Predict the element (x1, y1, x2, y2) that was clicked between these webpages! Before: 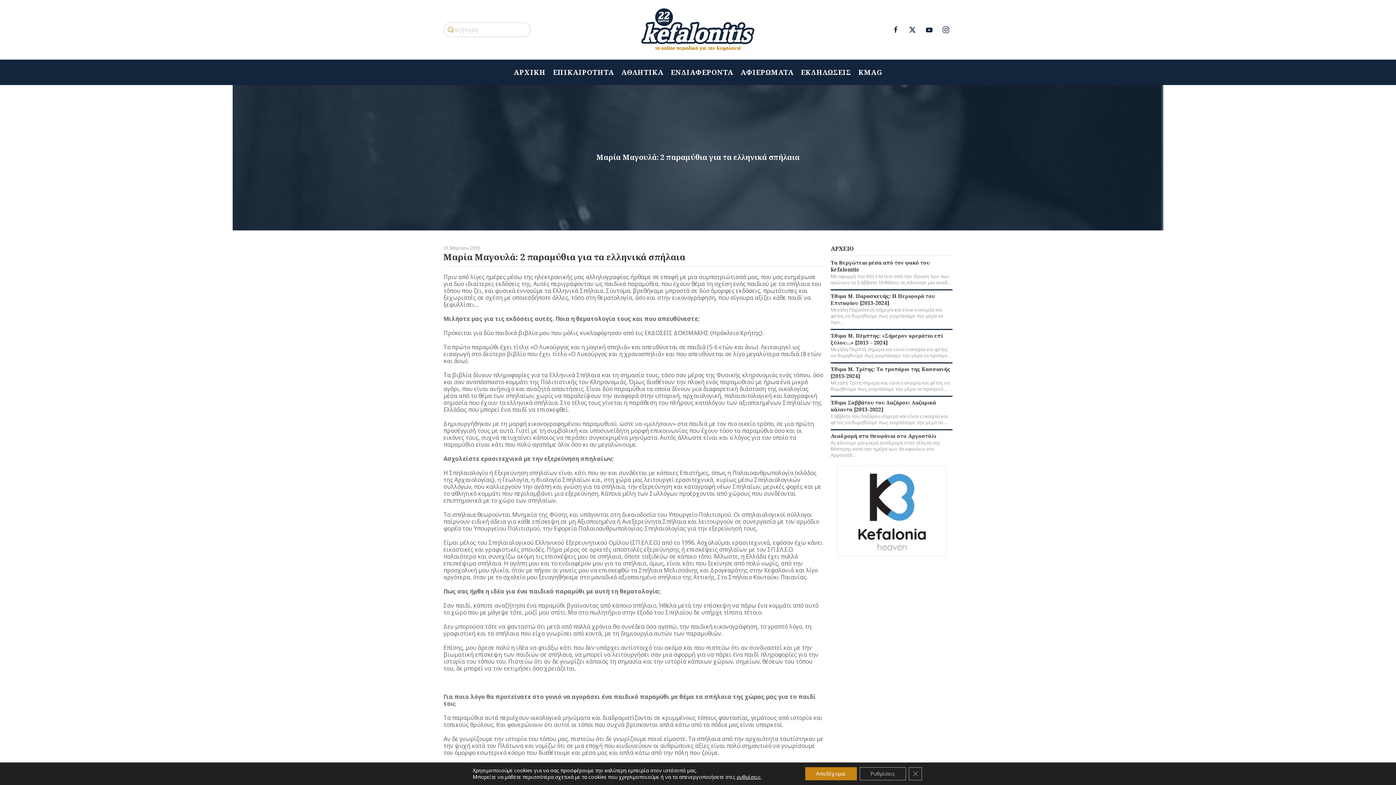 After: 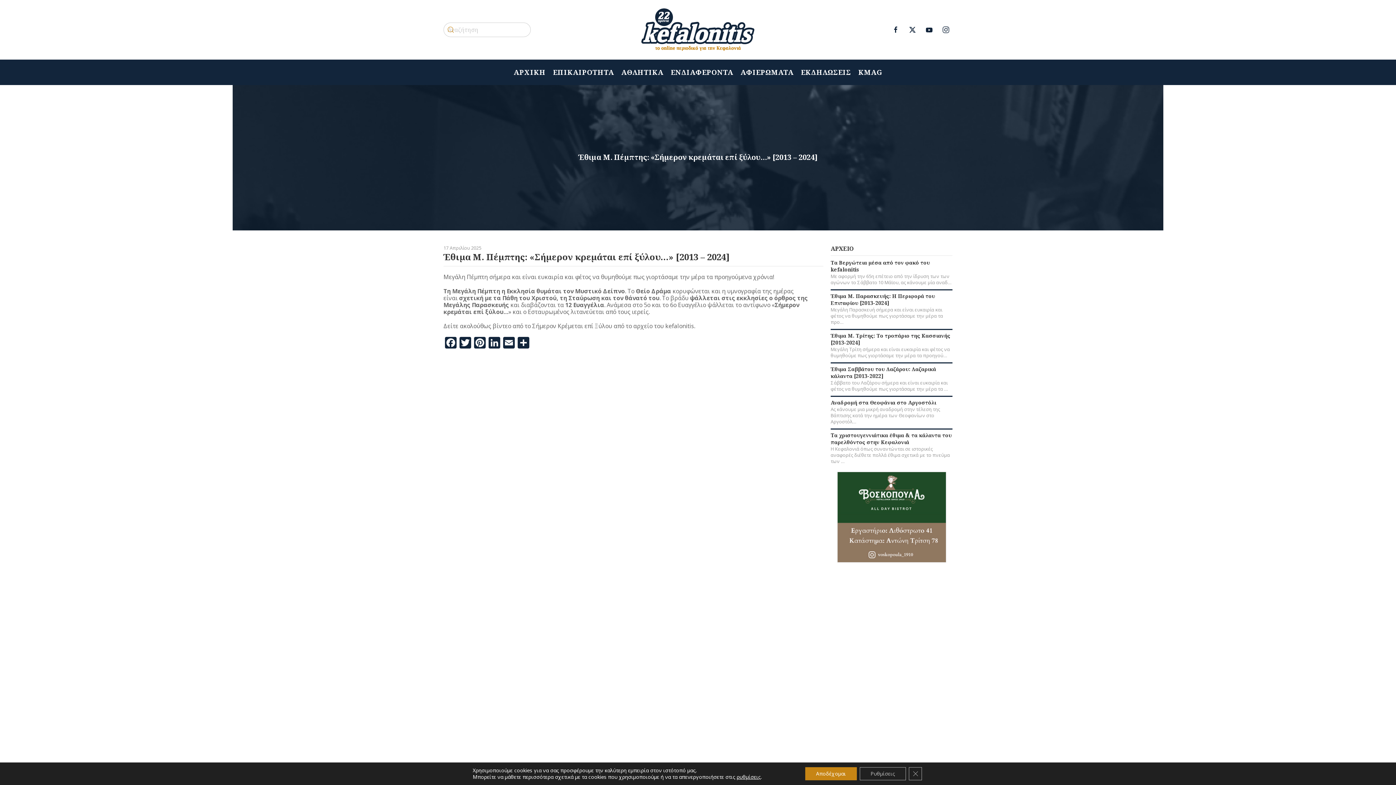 Action: bbox: (830, 332, 942, 346) label: Έθιμα Μ. Πέμπτης: «Σήμερον κρεμάται επί ξύλου…» [2013 – 2024]